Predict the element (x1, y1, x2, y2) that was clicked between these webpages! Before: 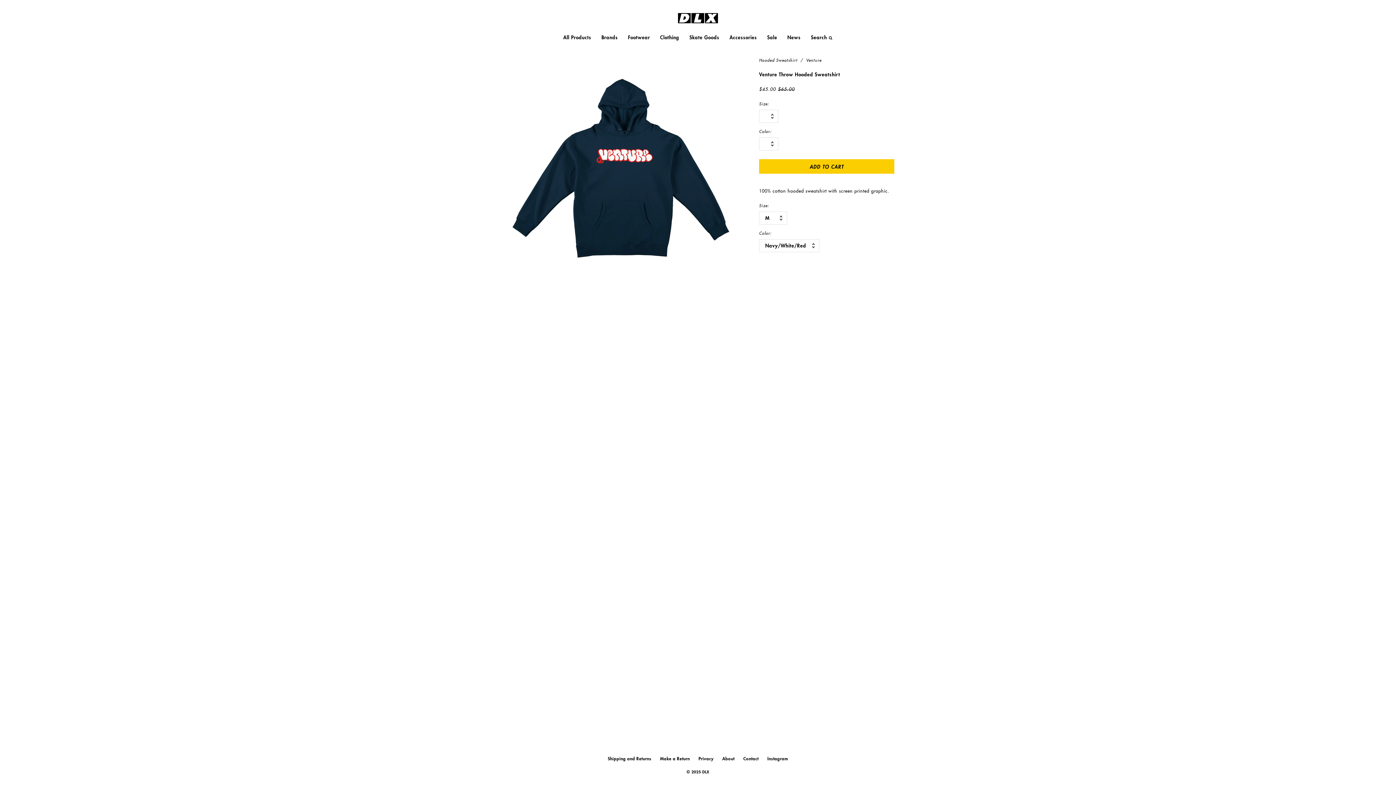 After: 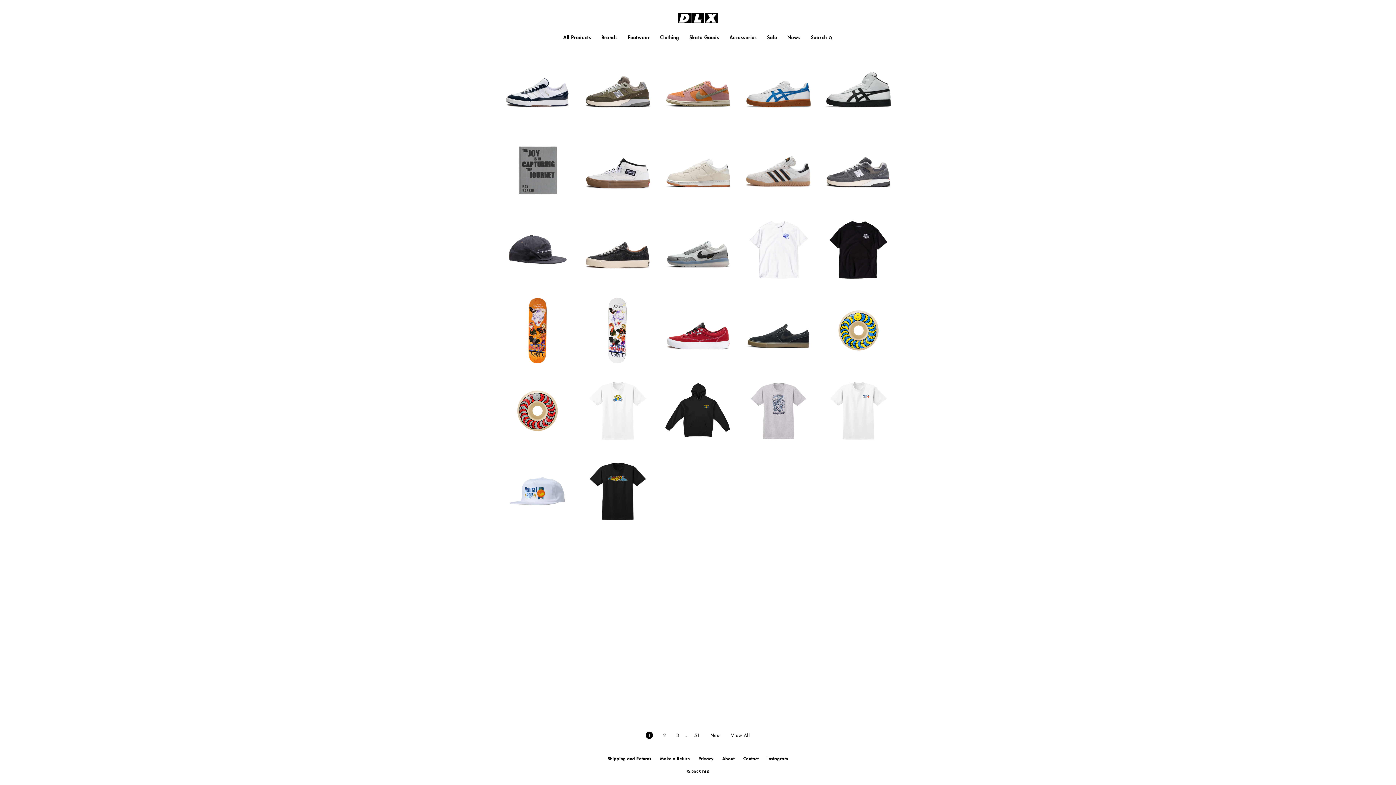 Action: bbox: (675, 10, 721, 26) label: D
L
X